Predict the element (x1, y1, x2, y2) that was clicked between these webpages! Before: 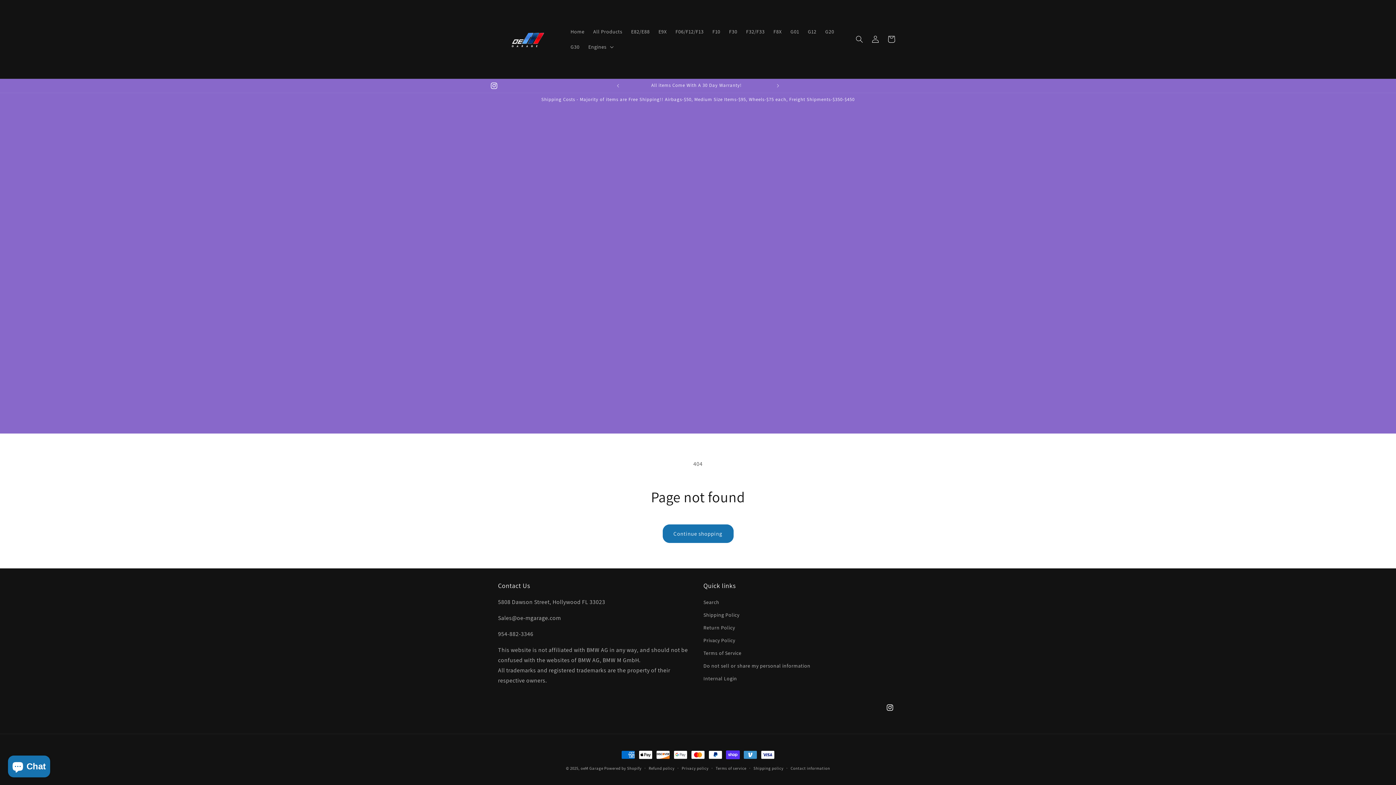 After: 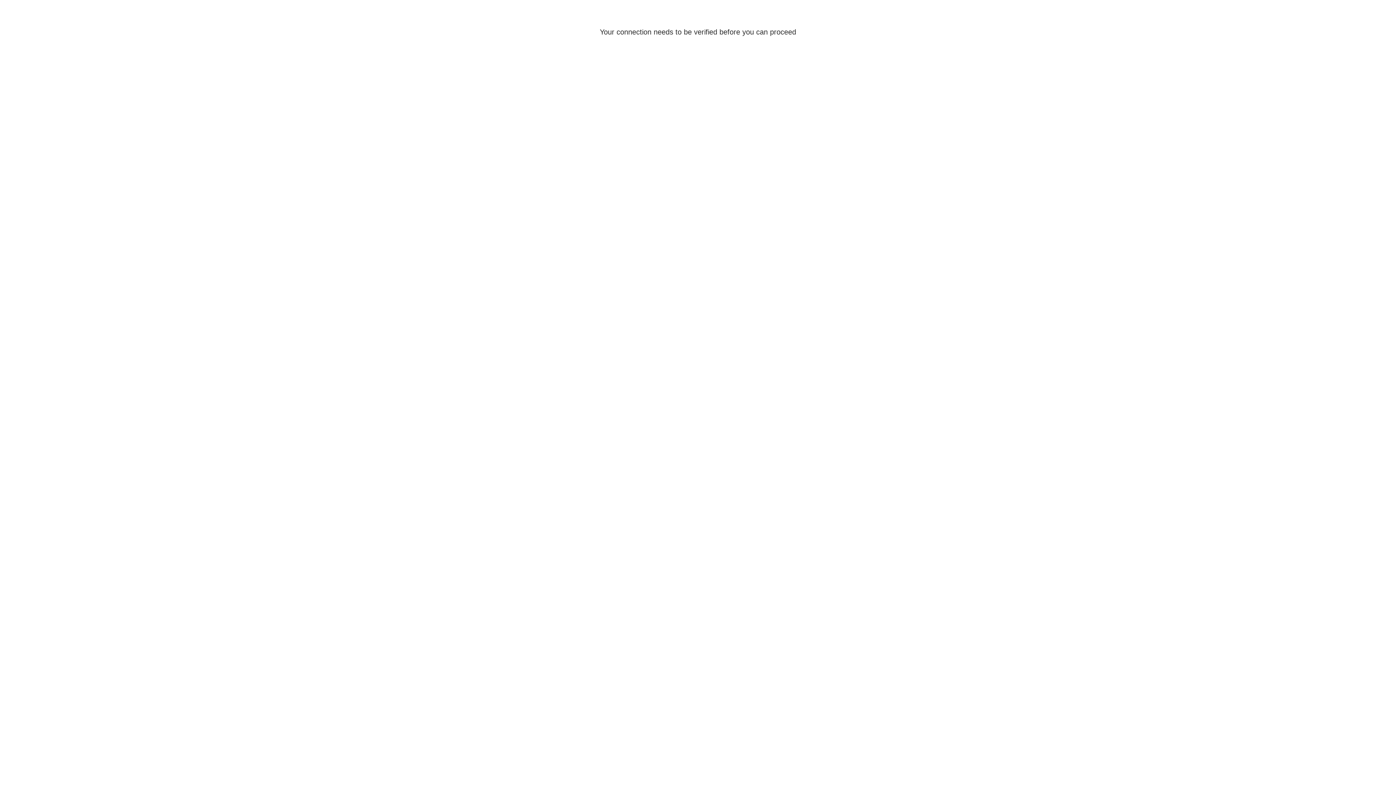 Action: label: Log in bbox: (867, 31, 883, 47)